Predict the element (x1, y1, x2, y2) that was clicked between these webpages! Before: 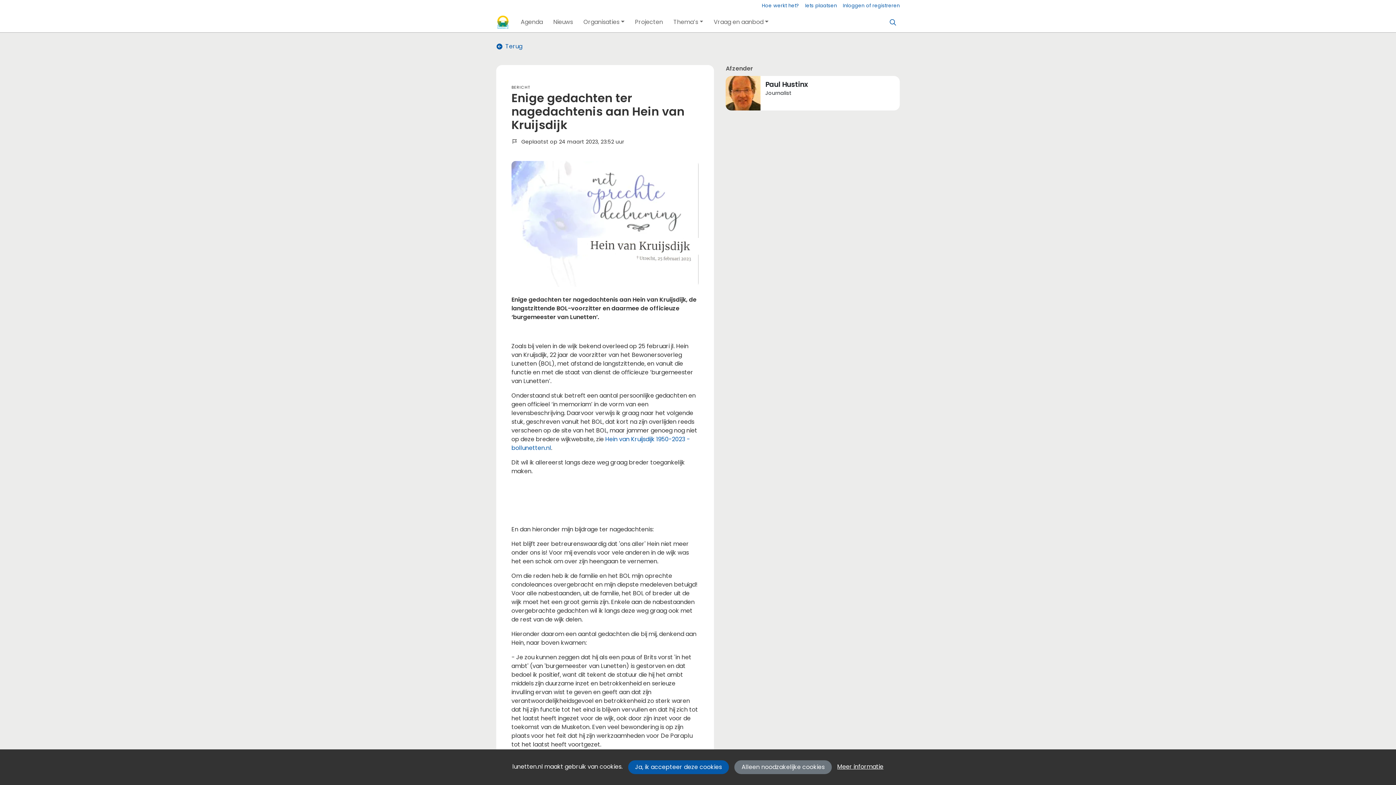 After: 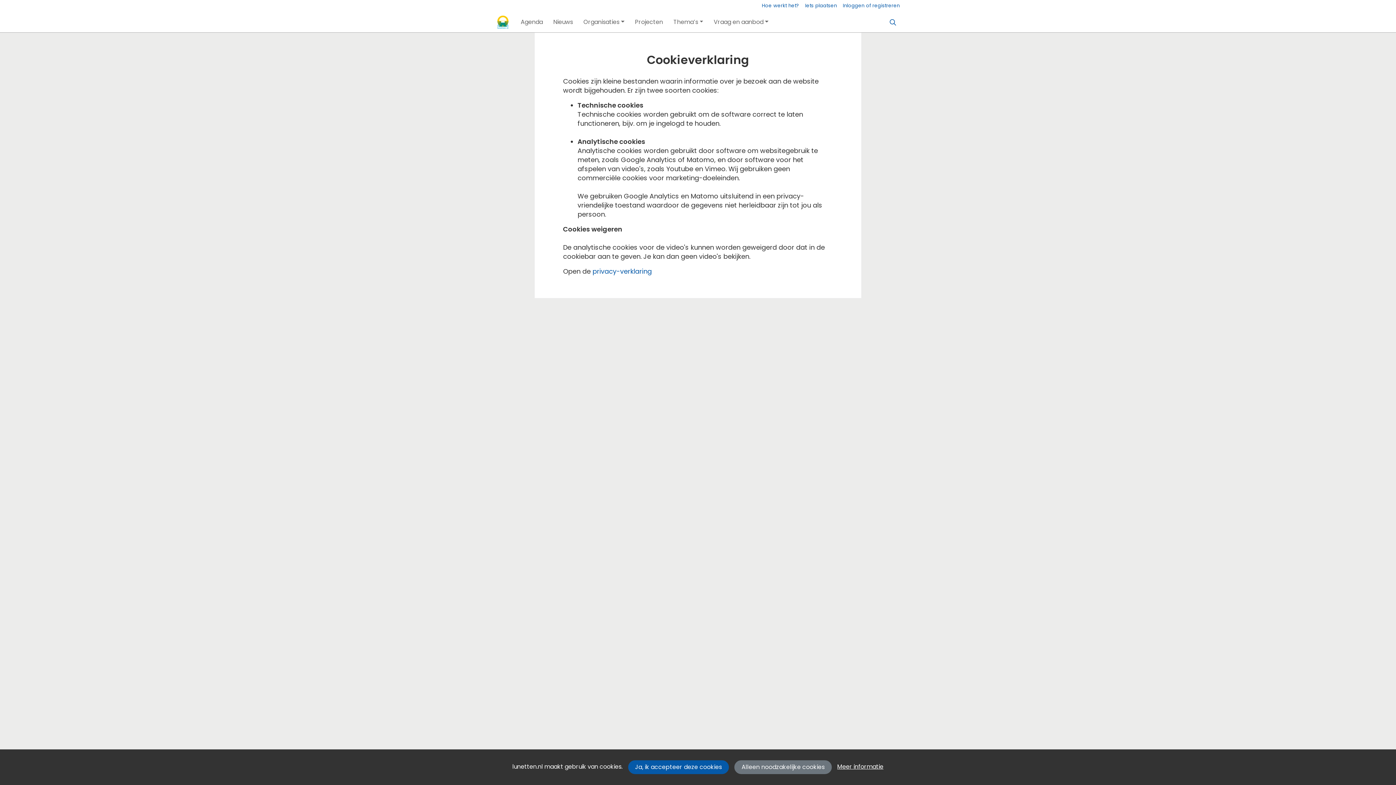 Action: bbox: (837, 763, 883, 771) label: Meer informatie